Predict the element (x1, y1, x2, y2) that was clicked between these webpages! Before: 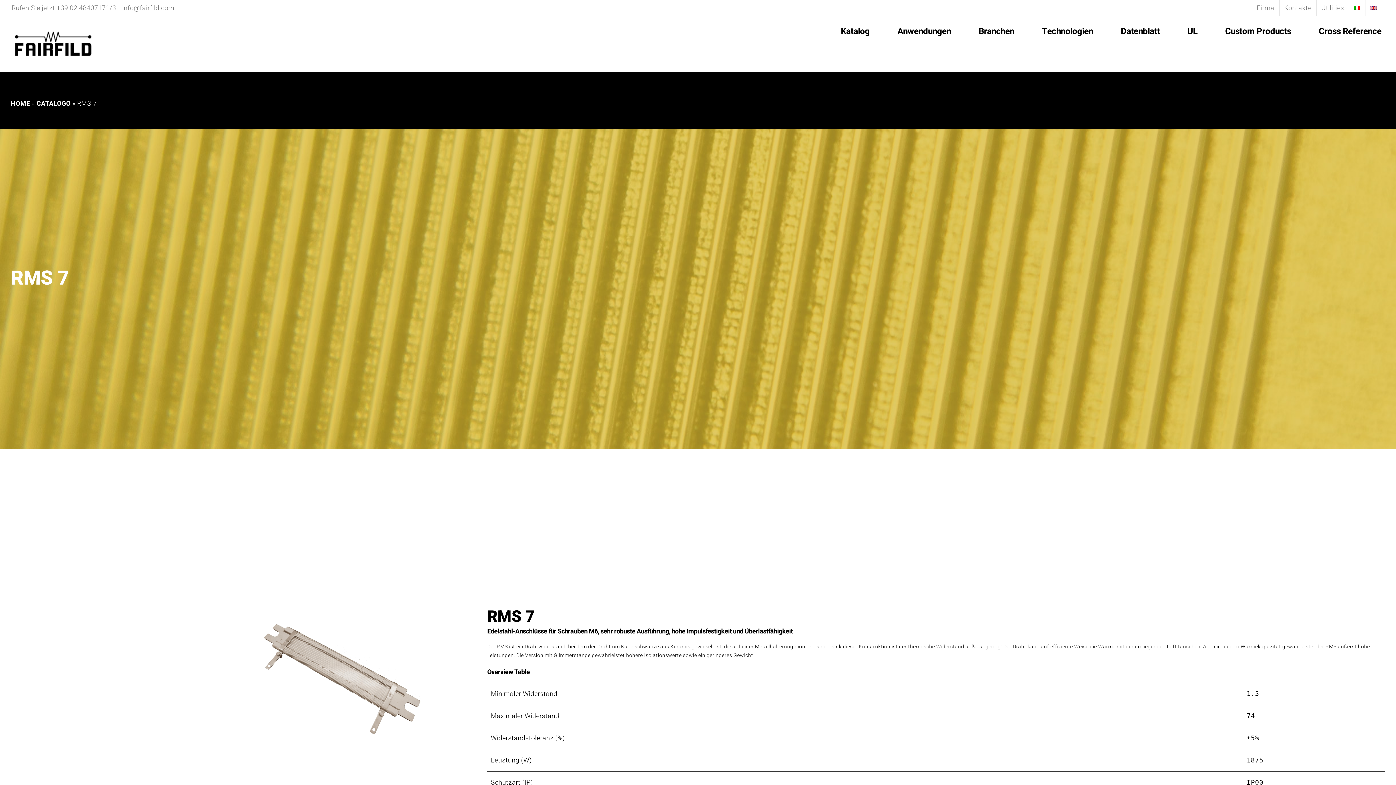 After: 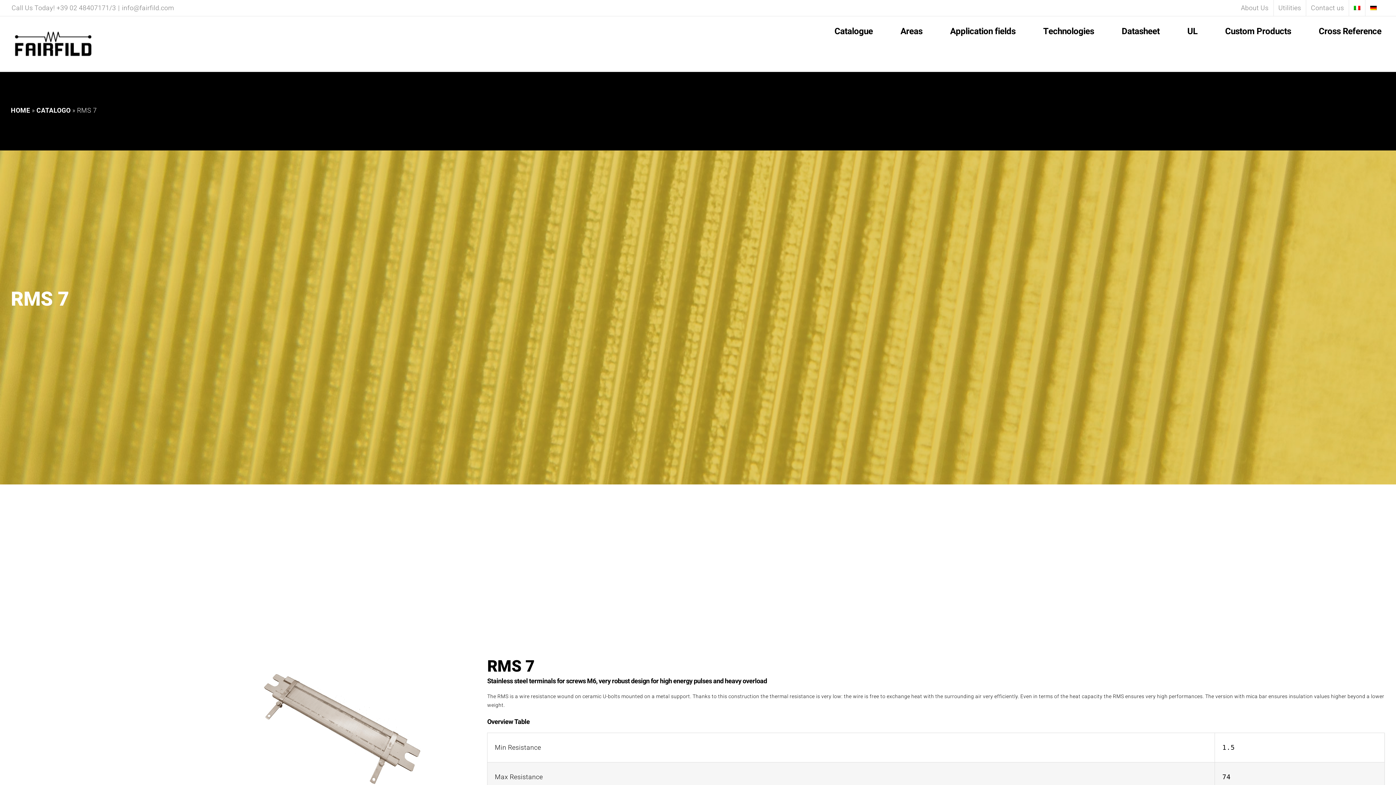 Action: bbox: (1365, 0, 1381, 16)